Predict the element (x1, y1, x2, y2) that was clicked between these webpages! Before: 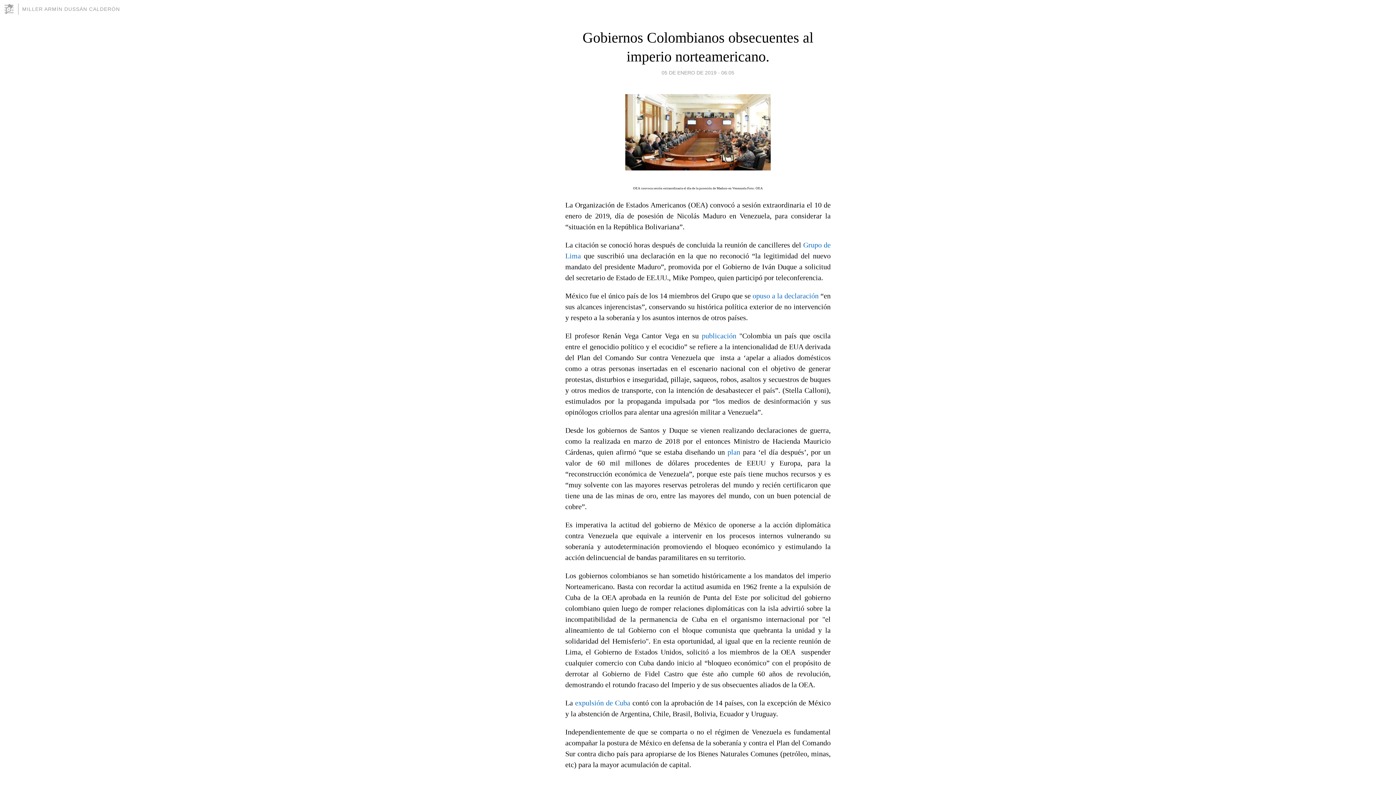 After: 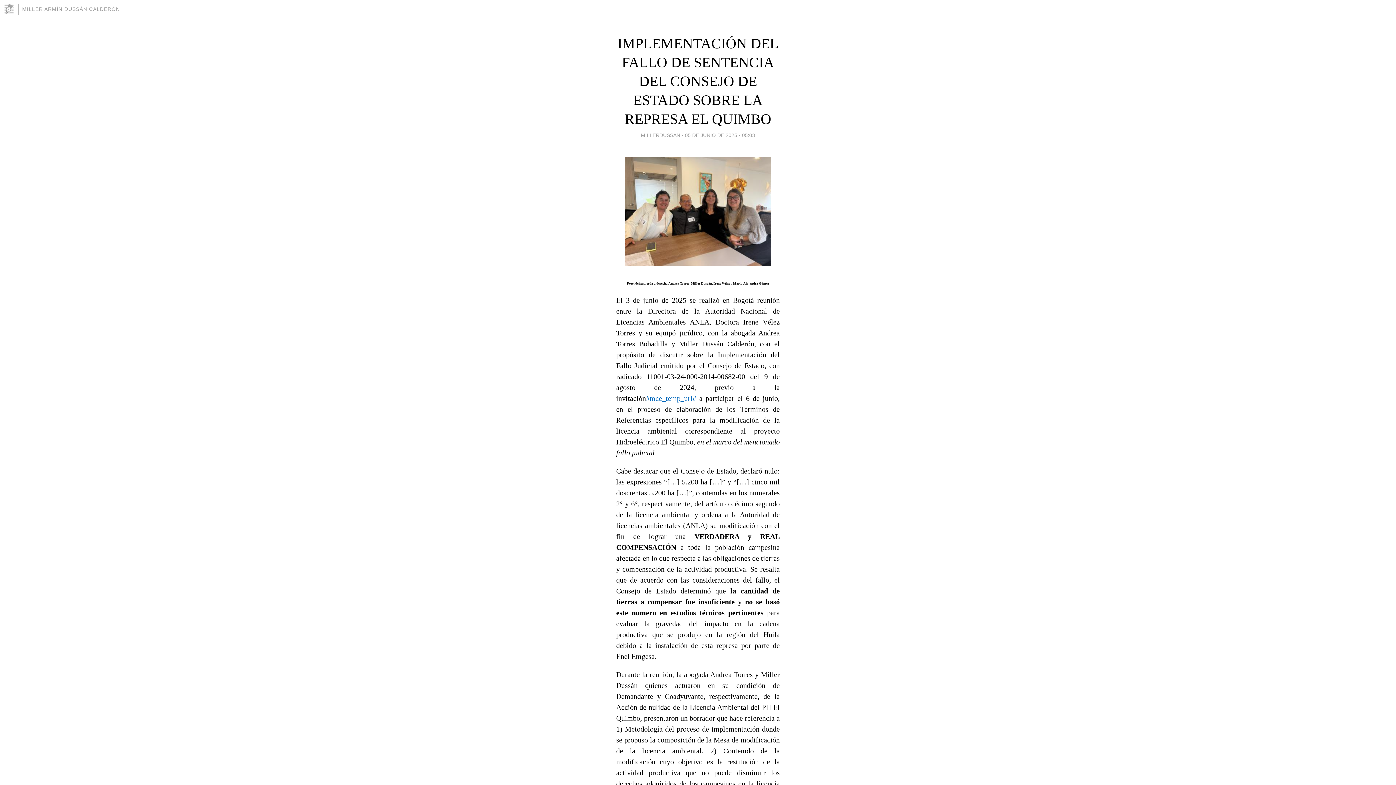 Action: bbox: (22, 6, 120, 12) label: MILLER ARMÍN DUSSÁN CALDERÓN